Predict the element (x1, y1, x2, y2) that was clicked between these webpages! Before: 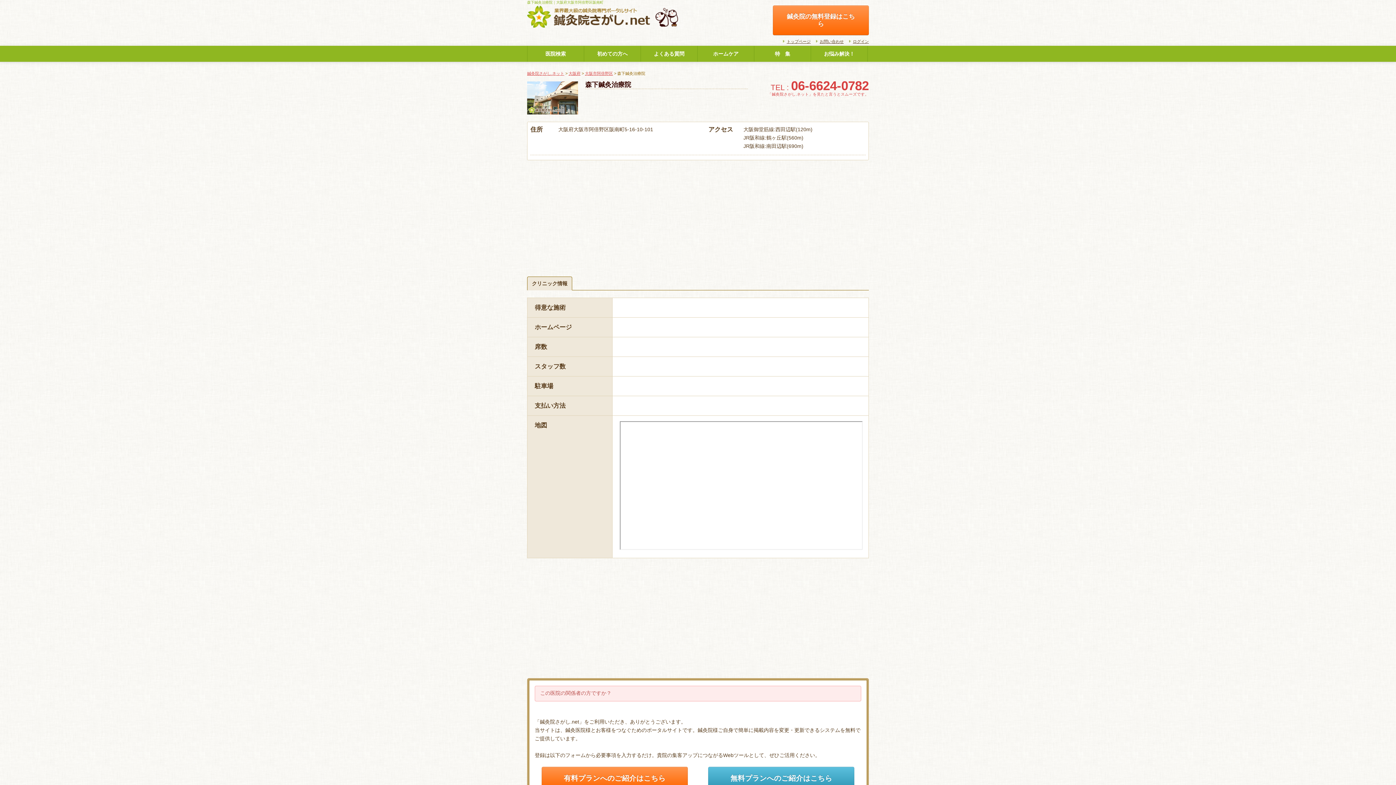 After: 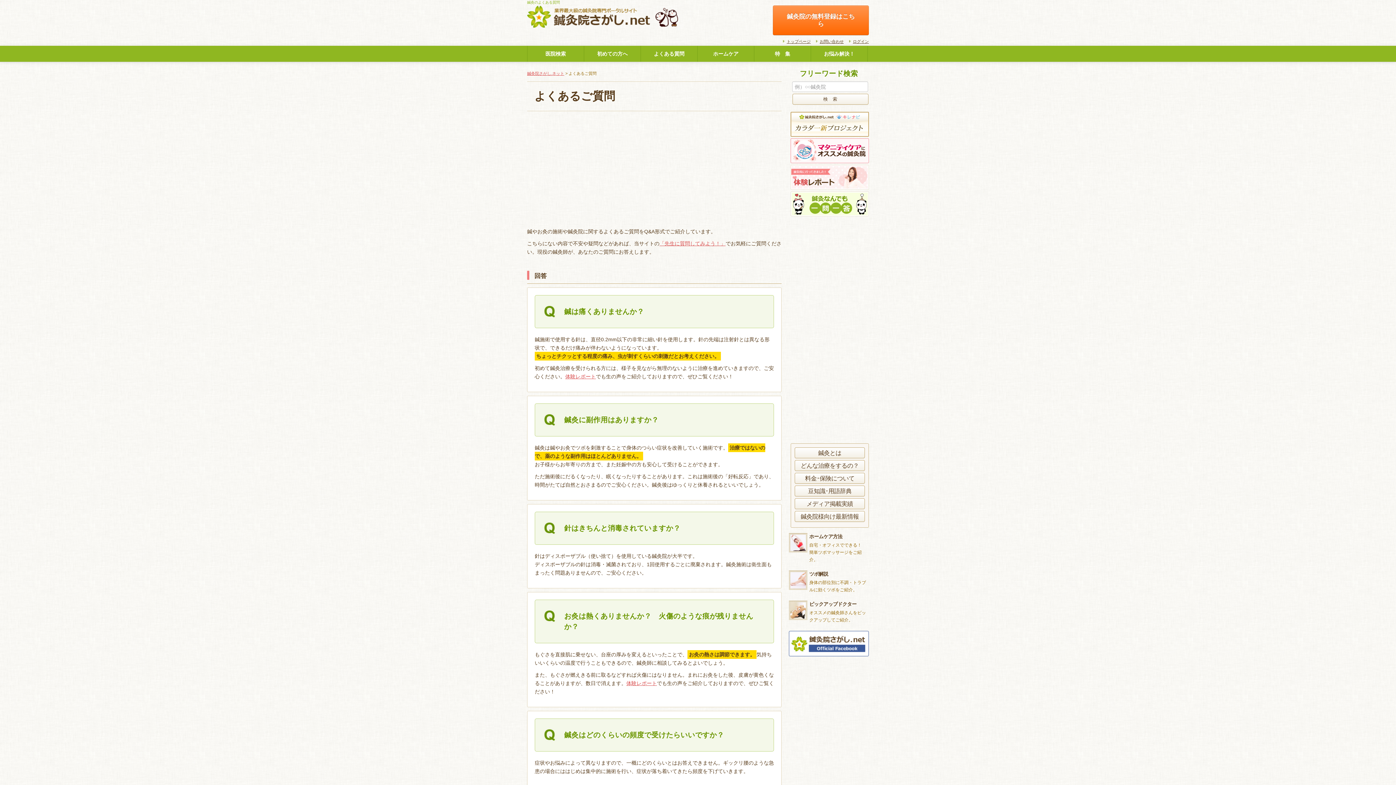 Action: bbox: (640, 45, 697, 61) label: よくある質問